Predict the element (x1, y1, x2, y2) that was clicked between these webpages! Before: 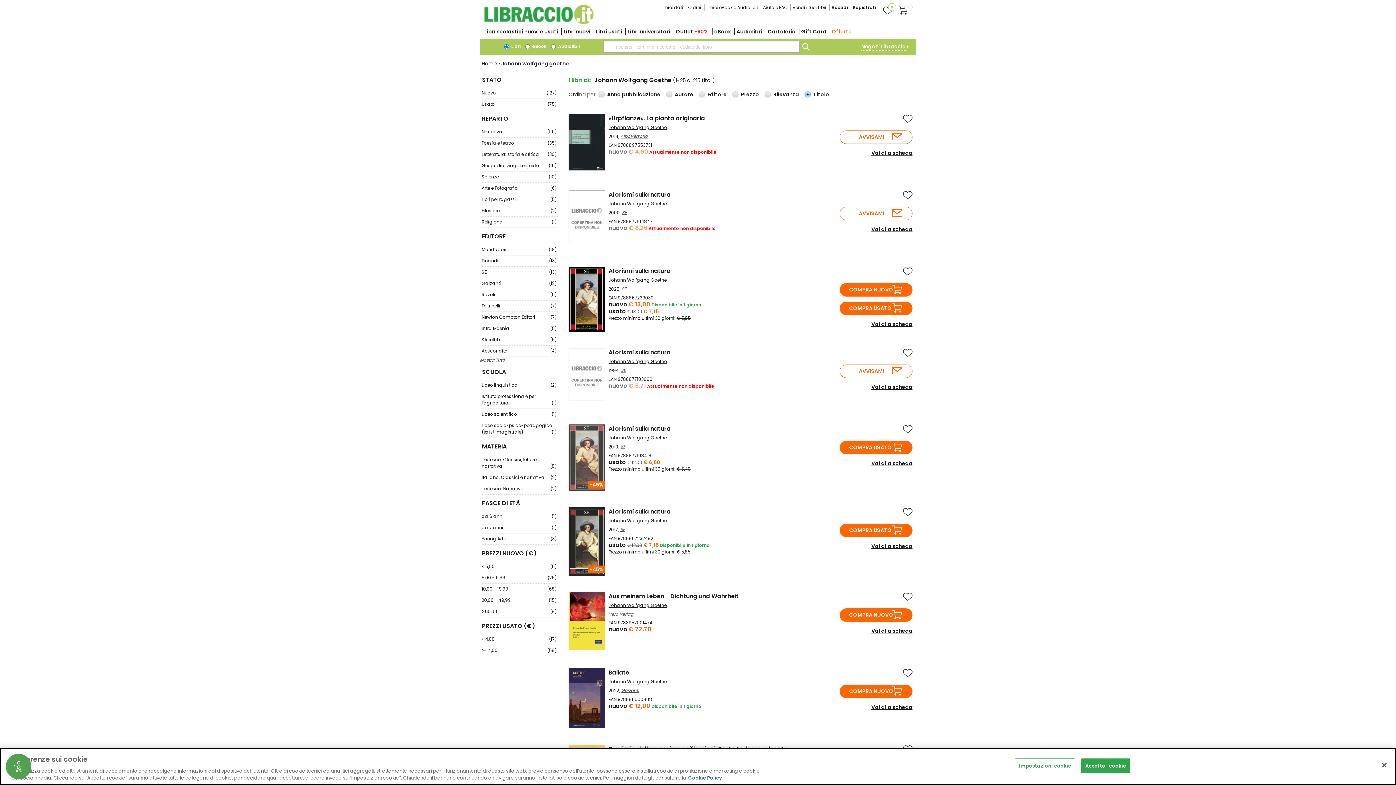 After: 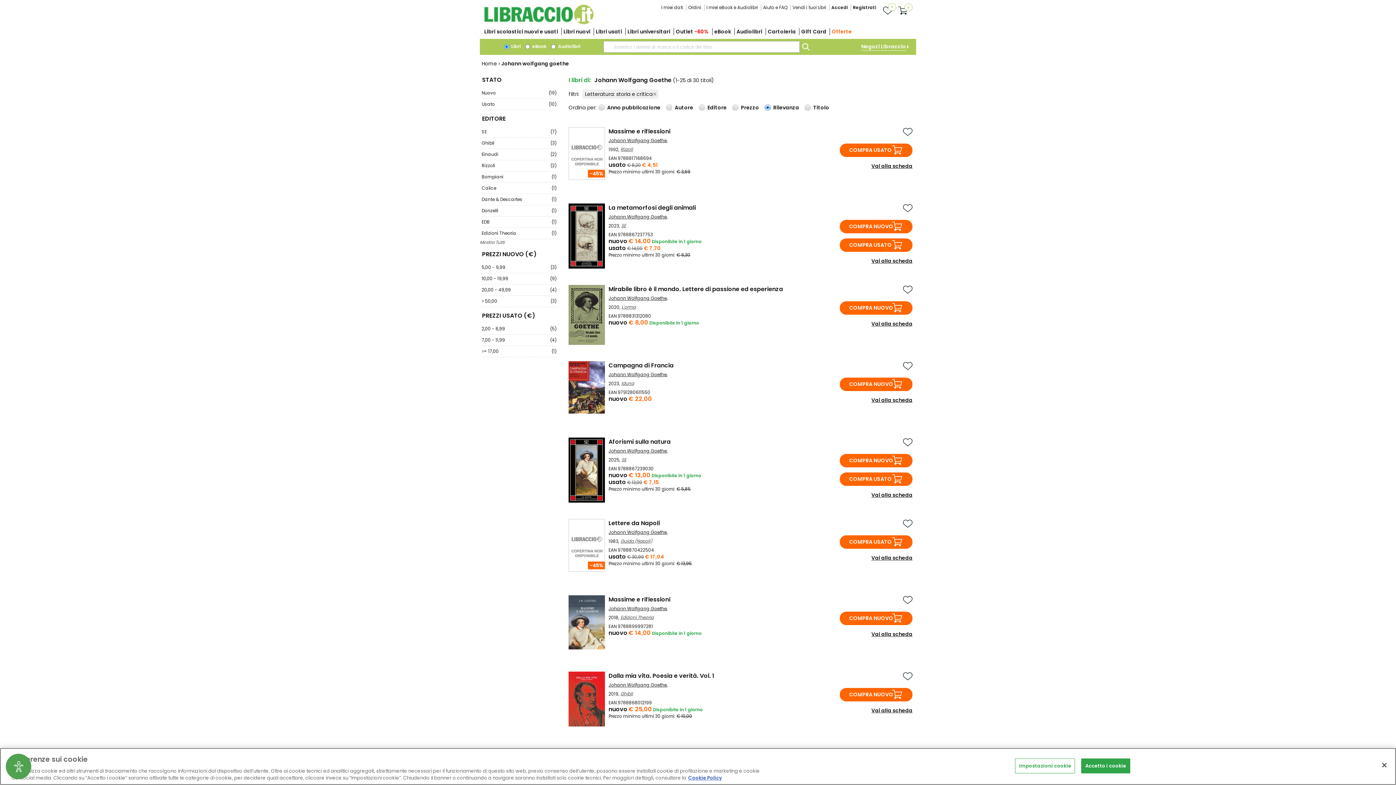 Action: bbox: (481, 149, 557, 160) label: Letteratura: storia e critica
(30)